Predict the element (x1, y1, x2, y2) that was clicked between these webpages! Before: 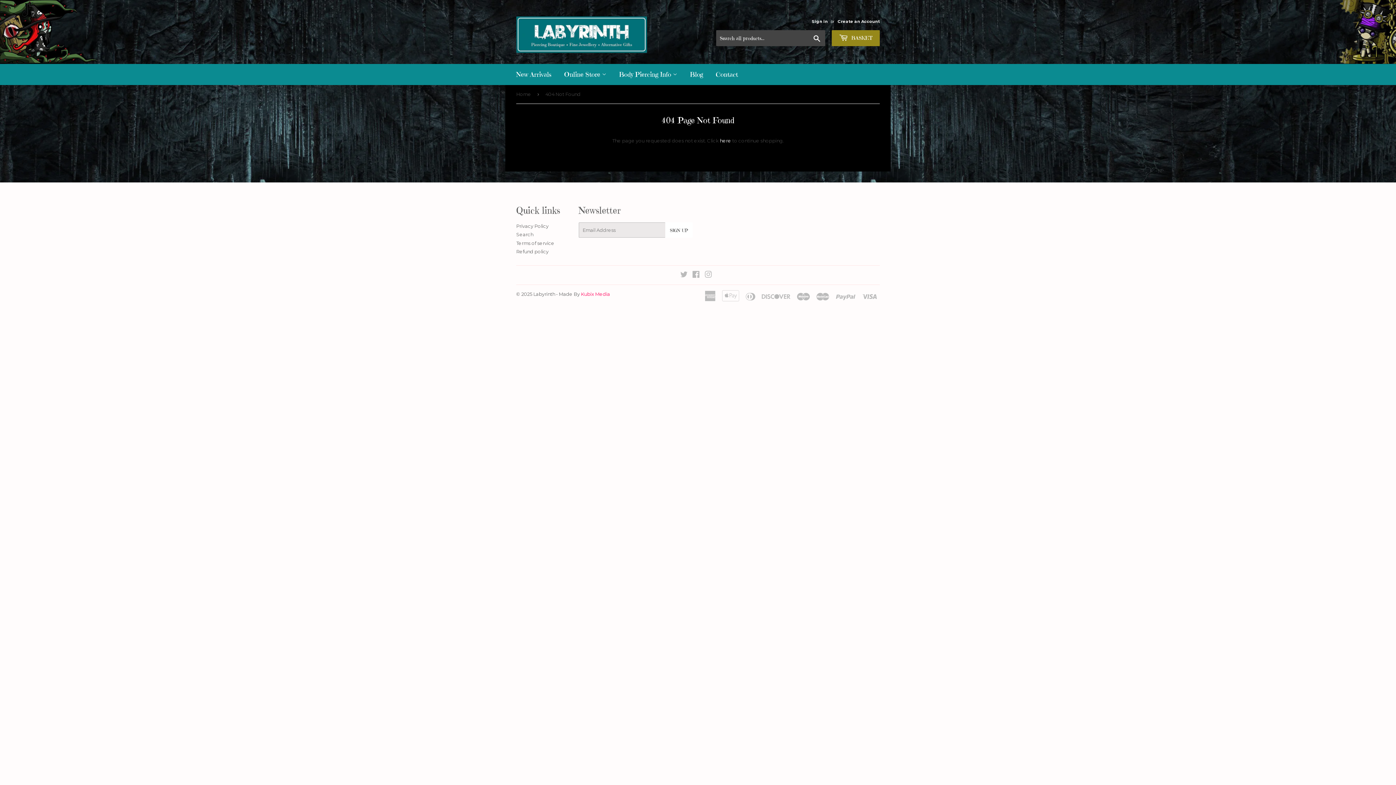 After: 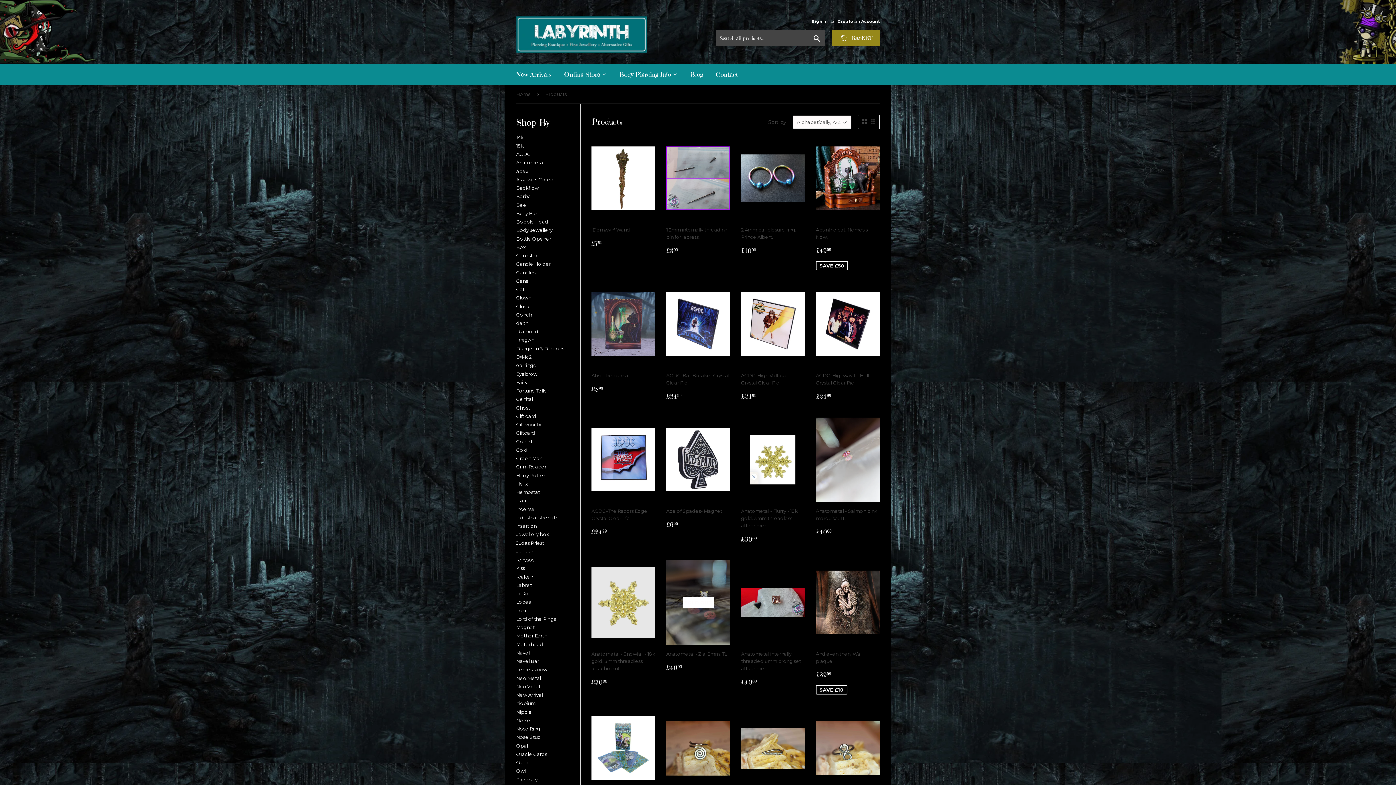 Action: bbox: (558, 64, 612, 85) label: Online Store 